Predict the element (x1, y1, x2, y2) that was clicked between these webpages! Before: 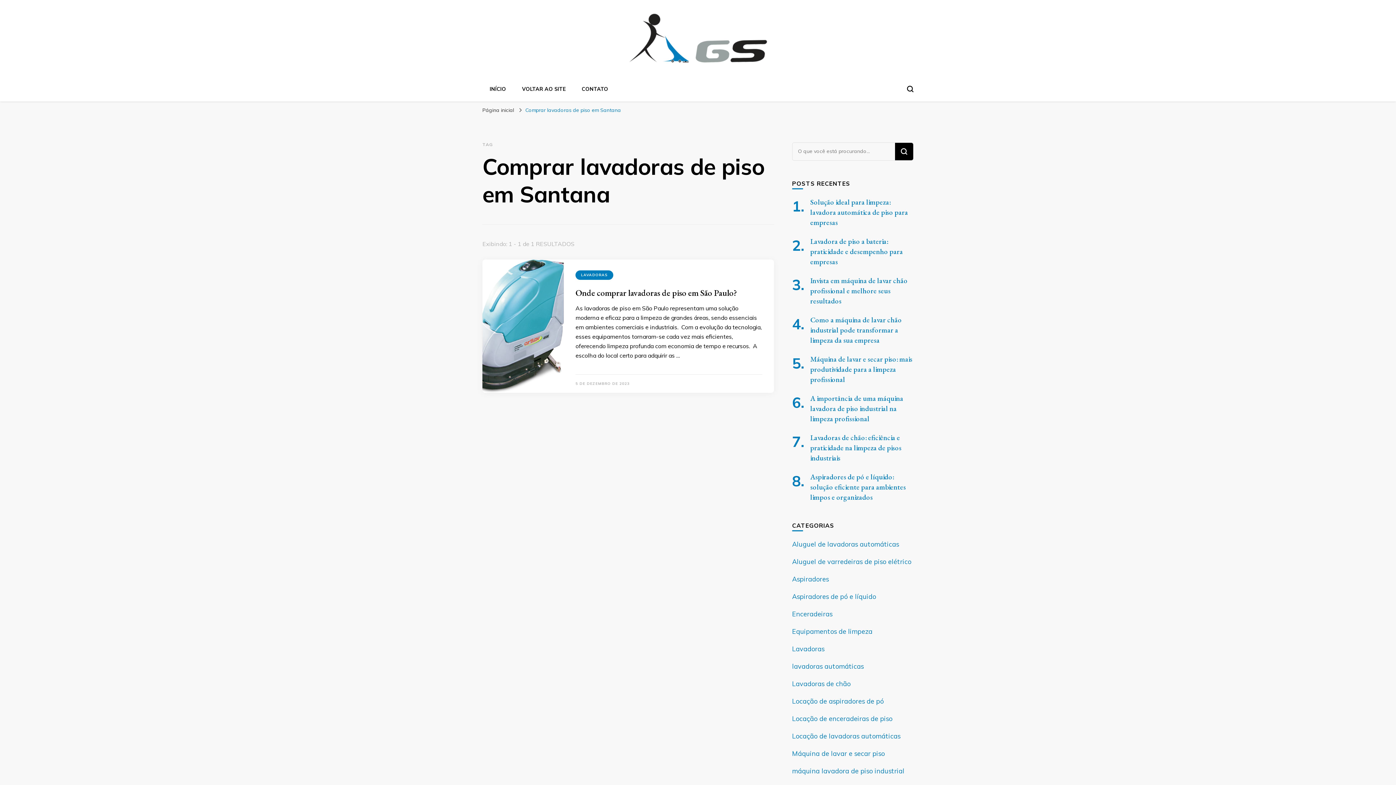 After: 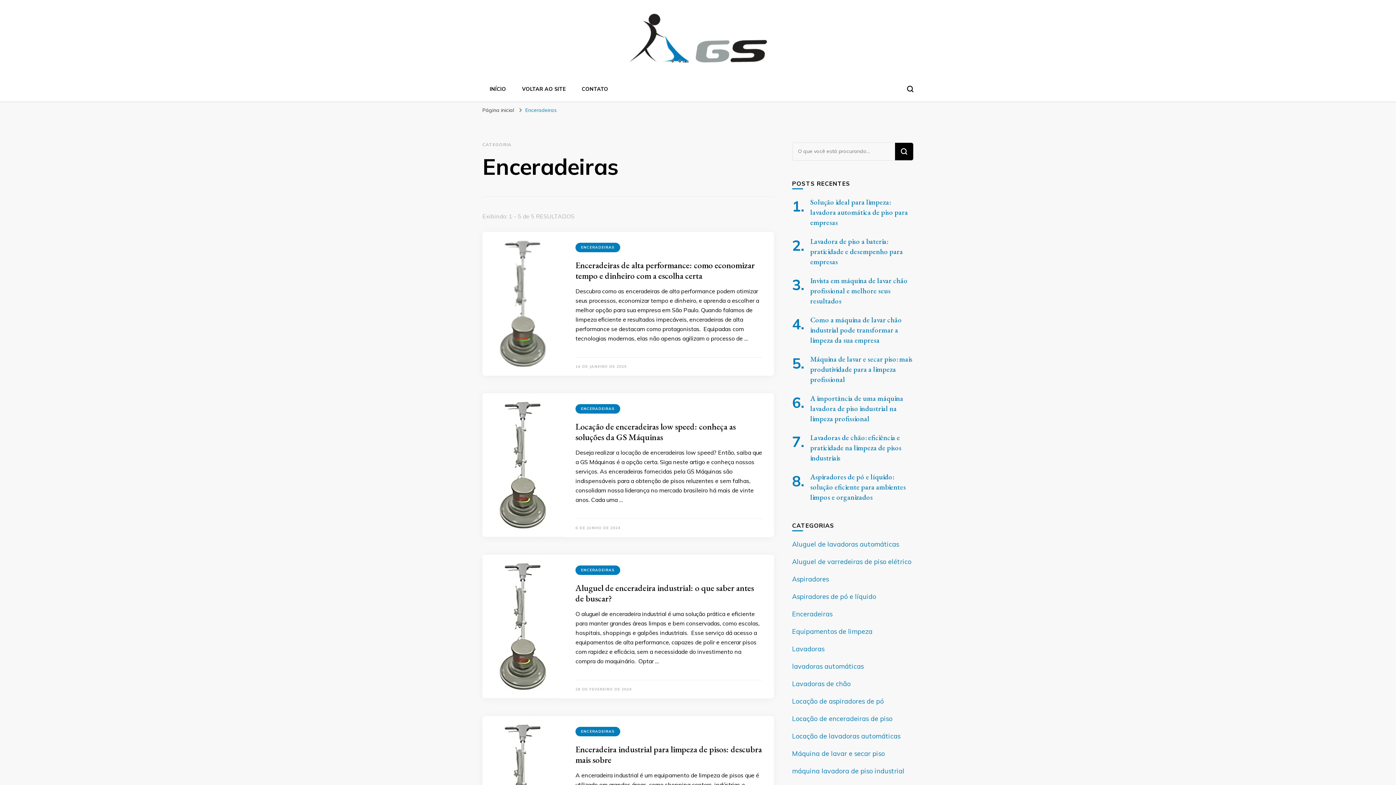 Action: bbox: (792, 610, 832, 618) label: Enceradeiras